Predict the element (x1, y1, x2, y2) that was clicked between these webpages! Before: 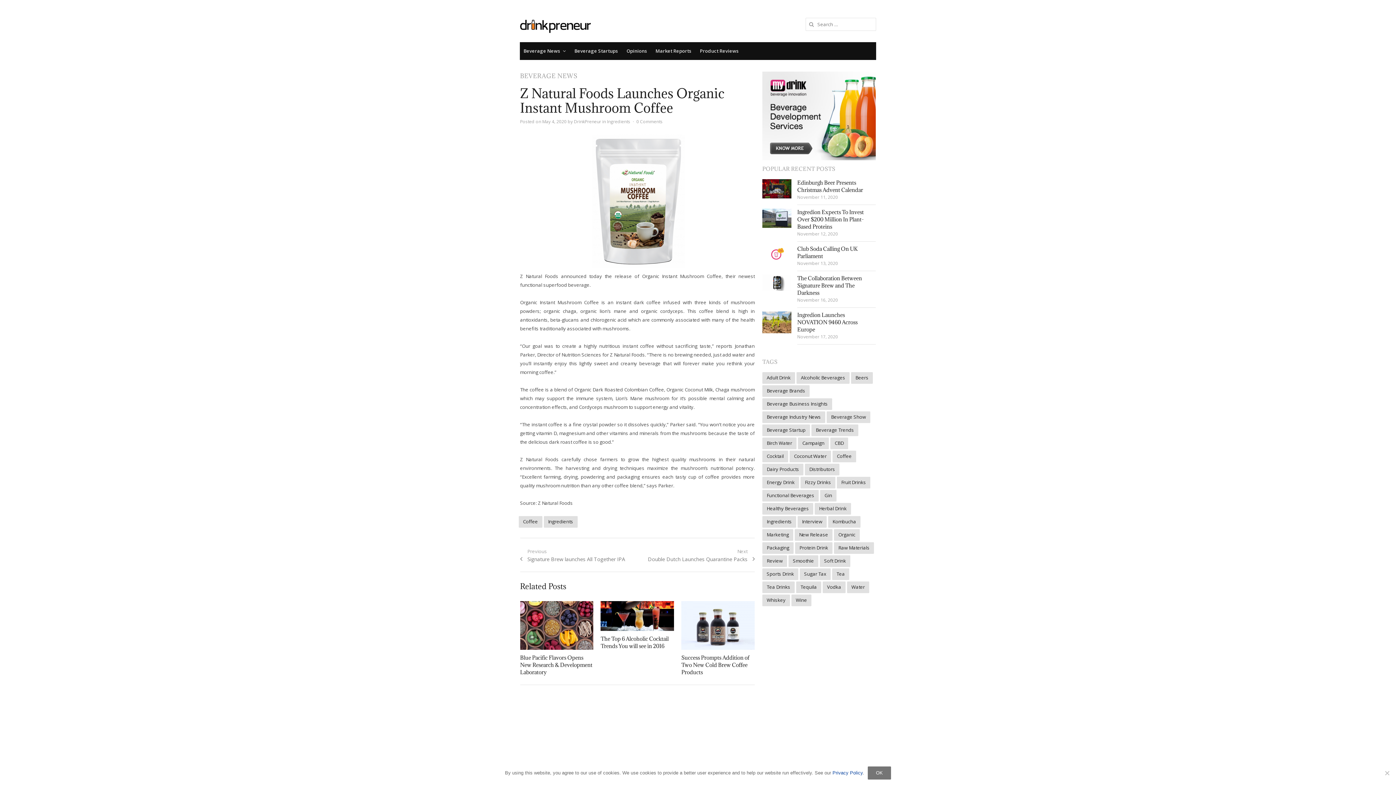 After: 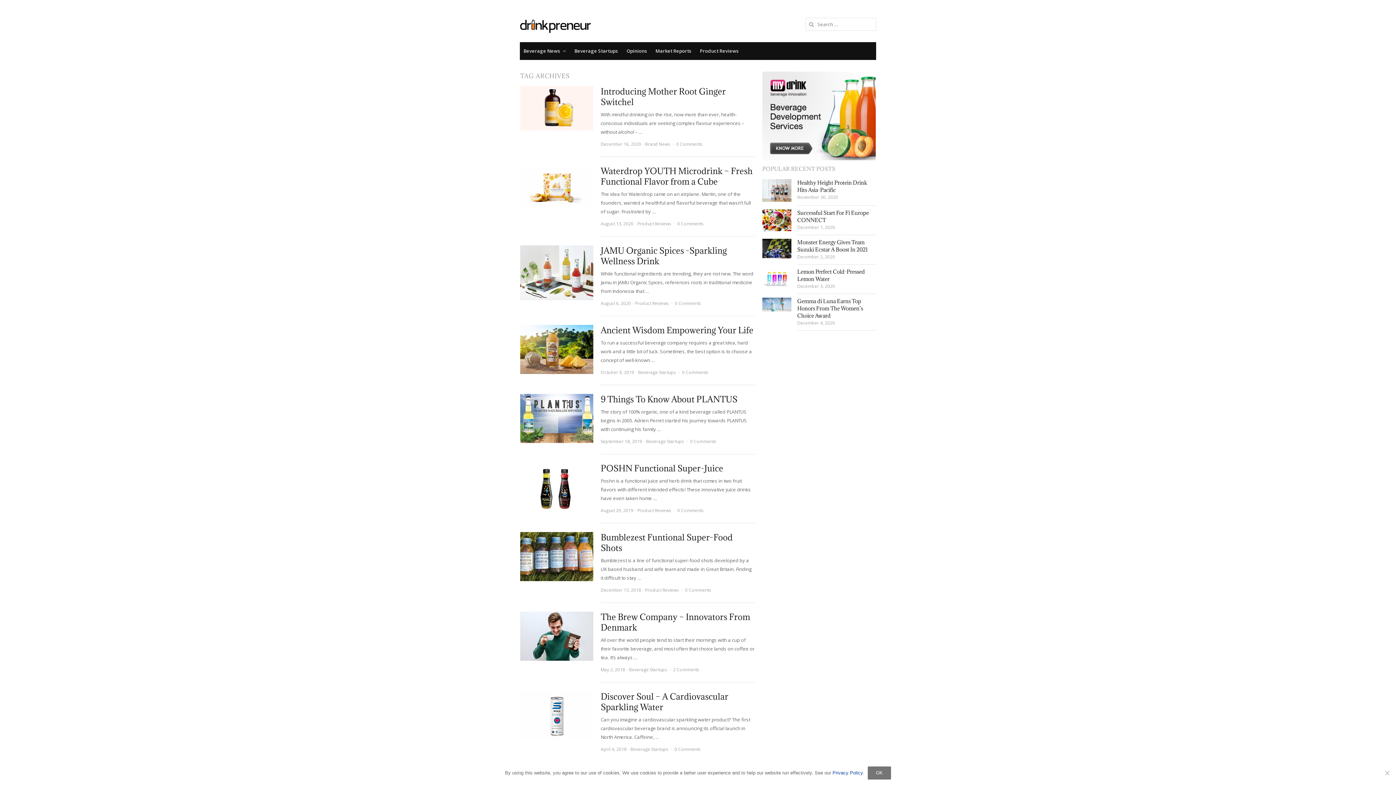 Action: label: Healthy Beverages (50 items) bbox: (762, 503, 813, 514)